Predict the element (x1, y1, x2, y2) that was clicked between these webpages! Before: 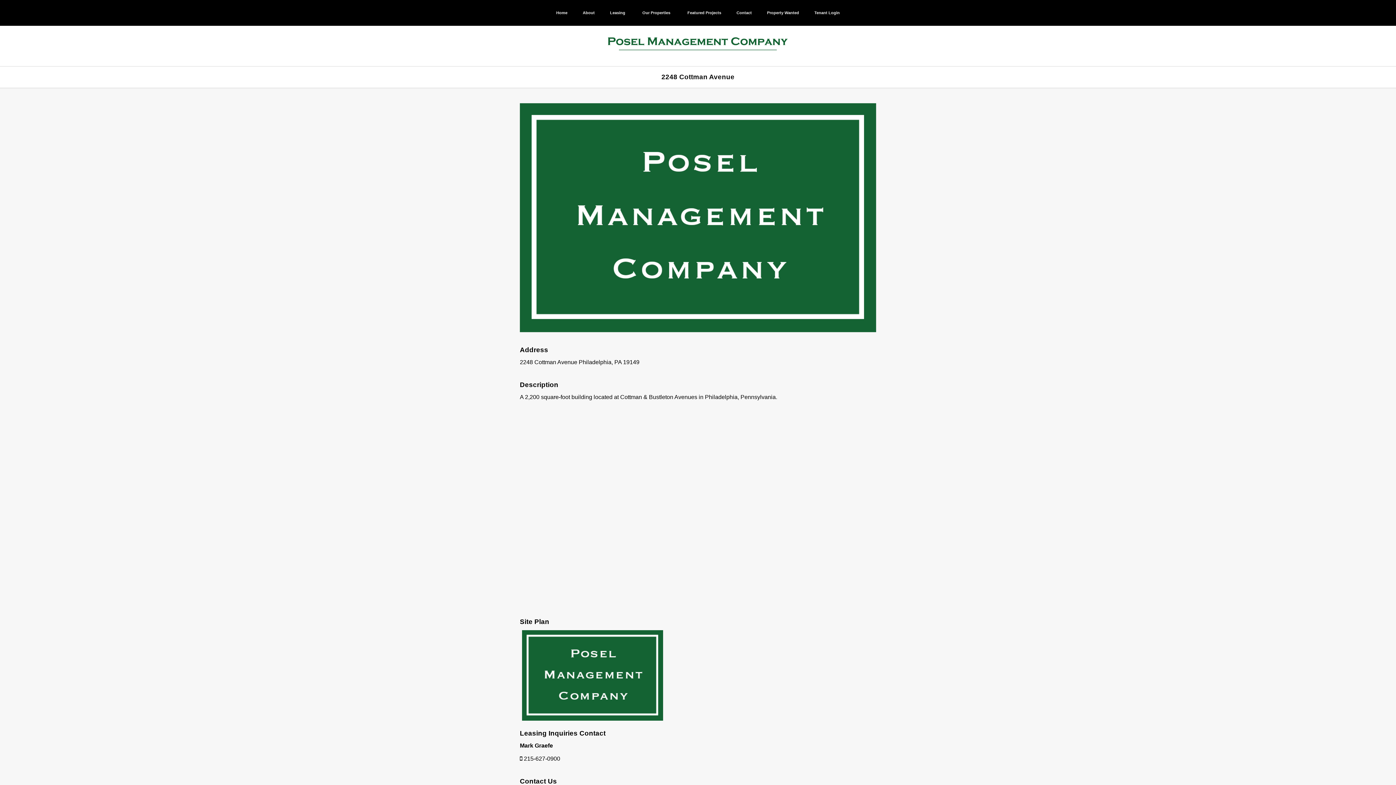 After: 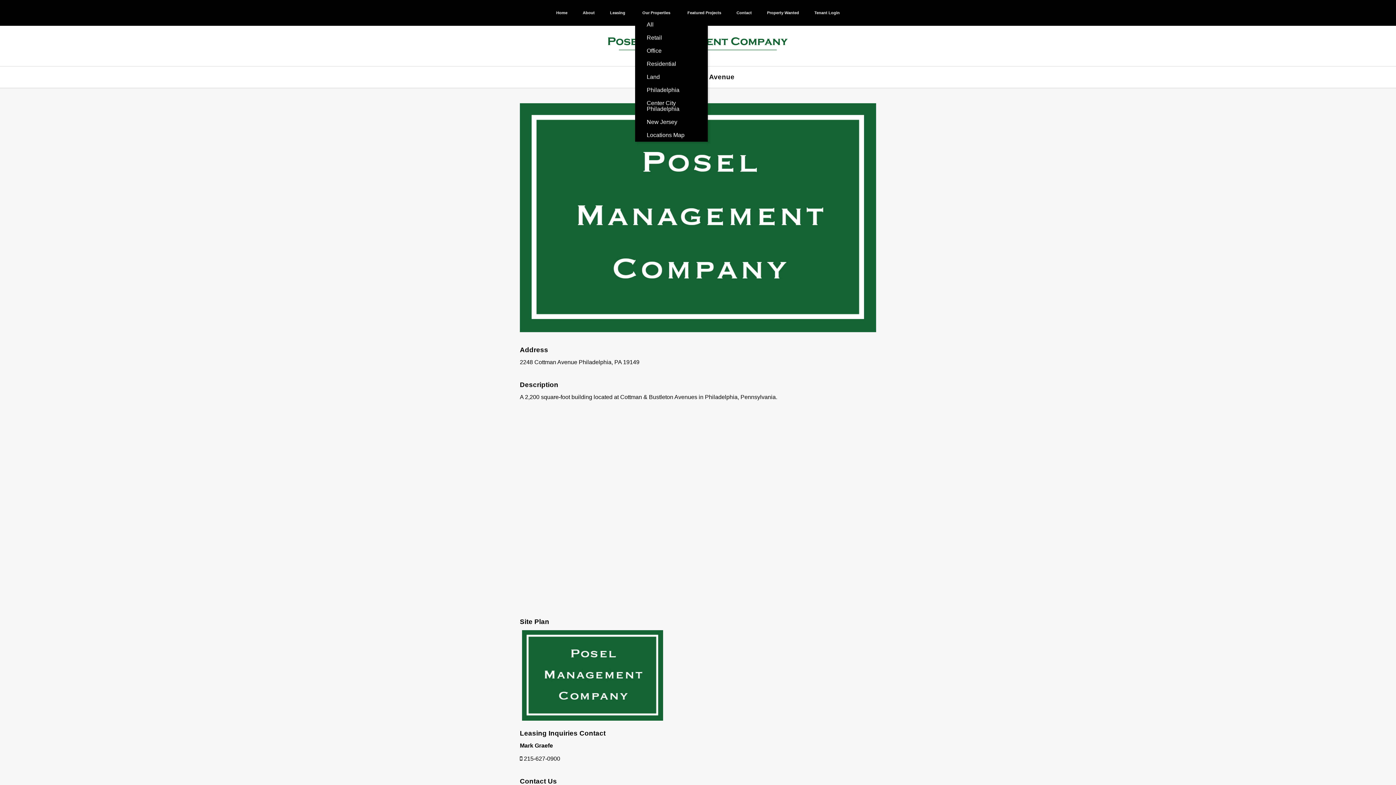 Action: bbox: (635, 3, 677, 22) label: Our Properties